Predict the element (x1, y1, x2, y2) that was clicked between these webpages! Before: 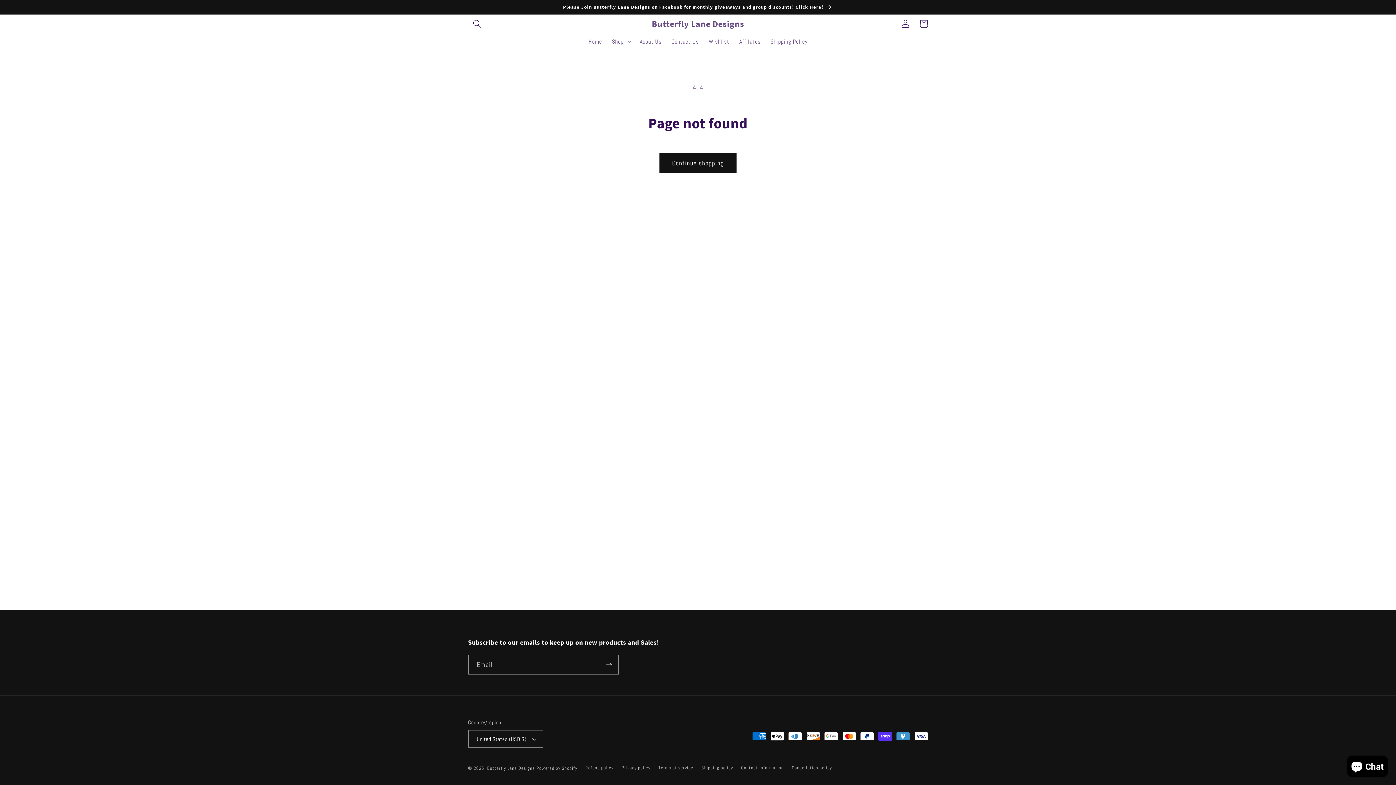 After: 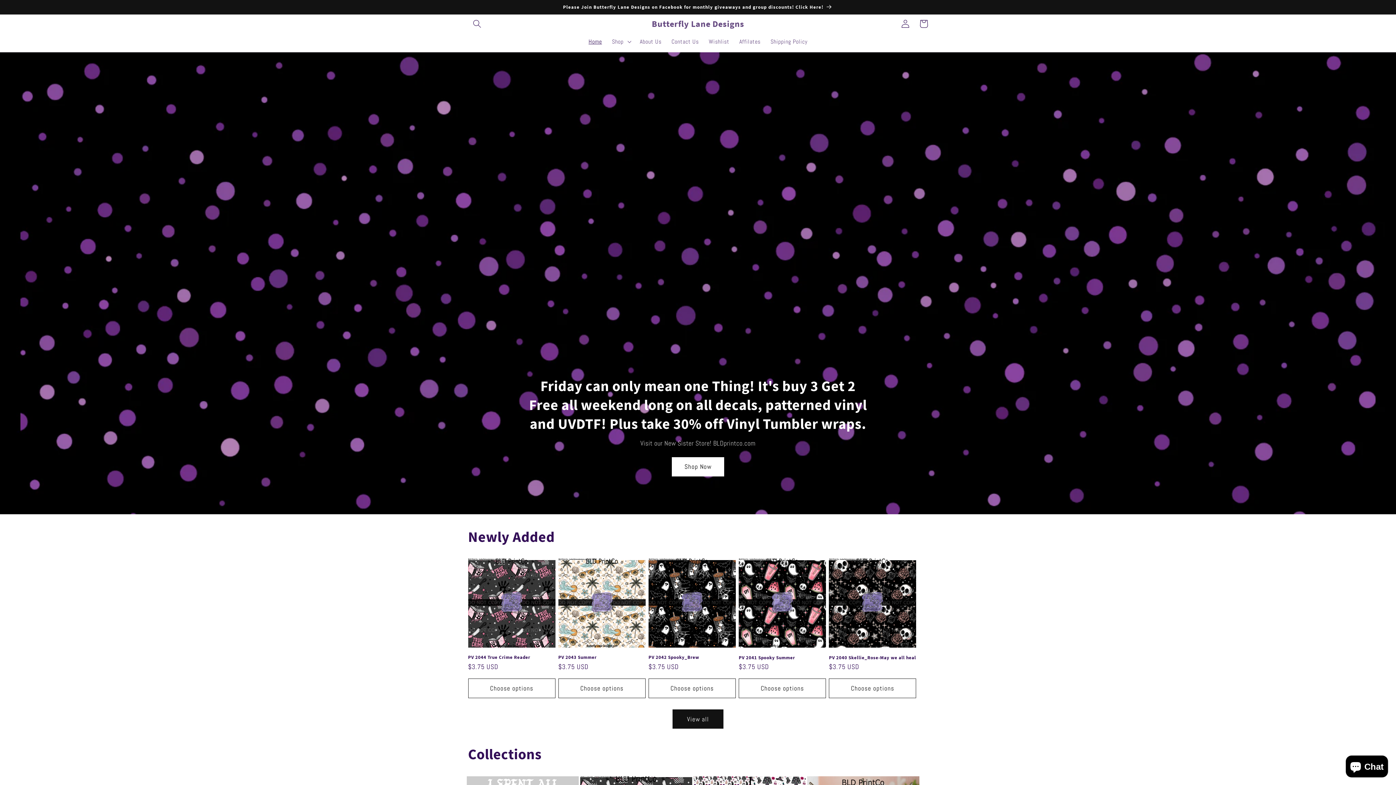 Action: bbox: (648, 16, 747, 31) label: Butterfly Lane Designs